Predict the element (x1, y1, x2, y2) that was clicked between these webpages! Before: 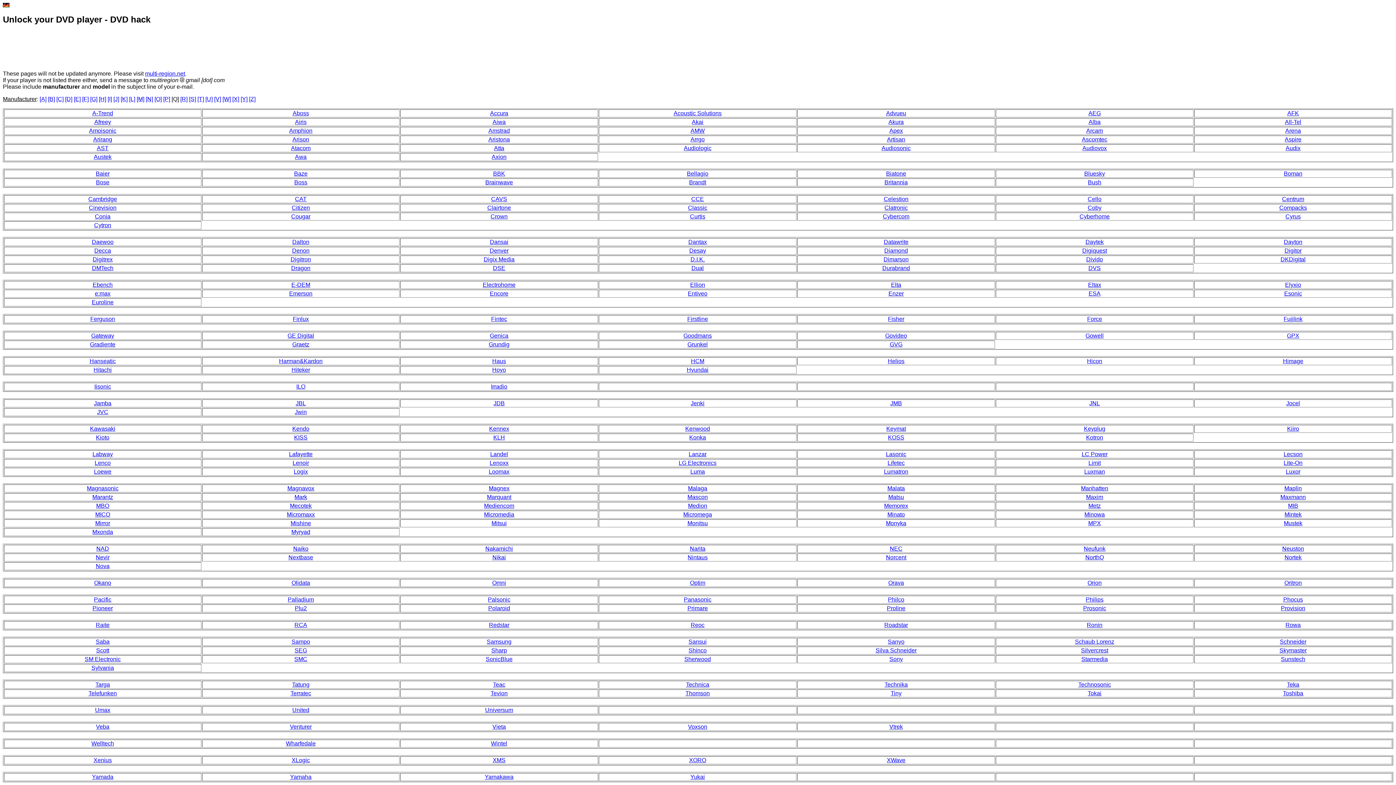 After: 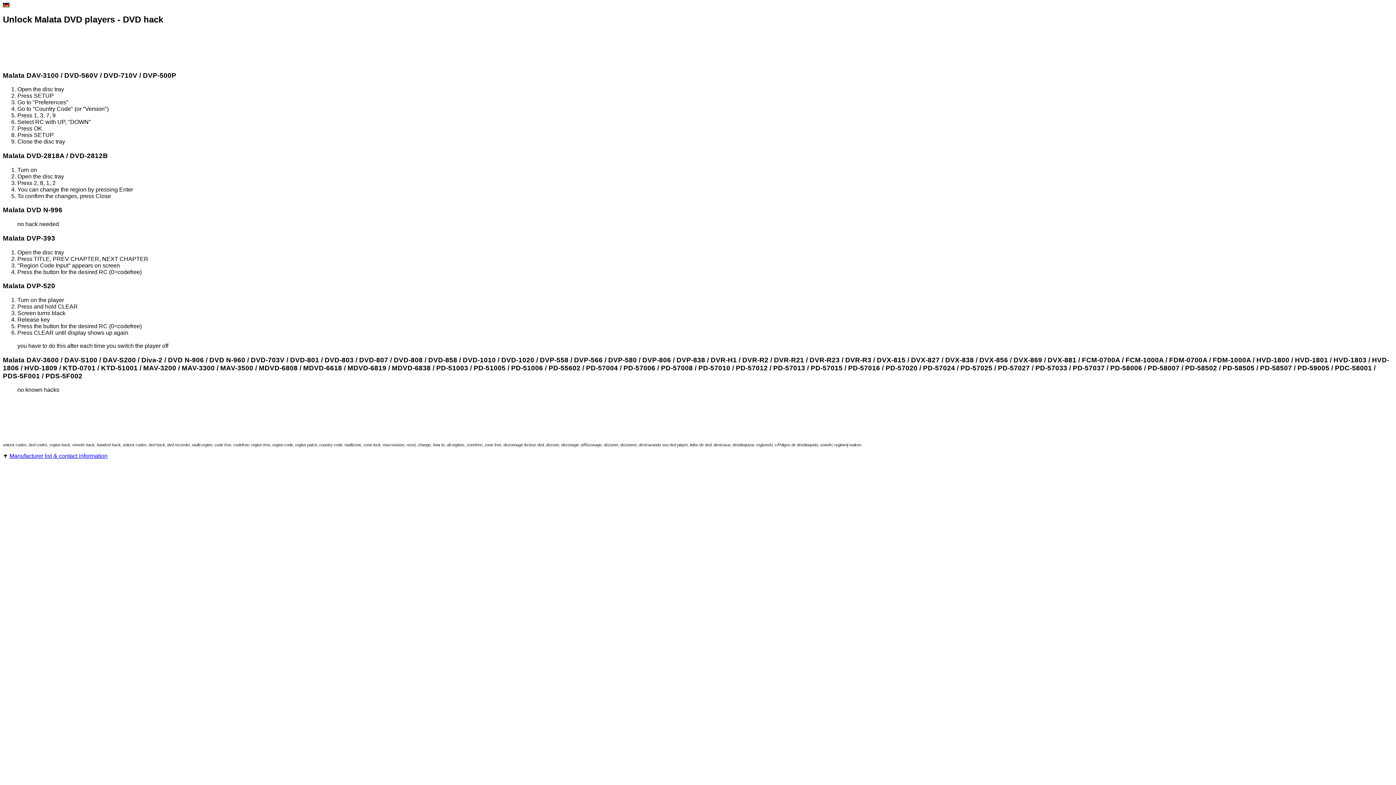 Action: bbox: (887, 485, 905, 491) label: Malata